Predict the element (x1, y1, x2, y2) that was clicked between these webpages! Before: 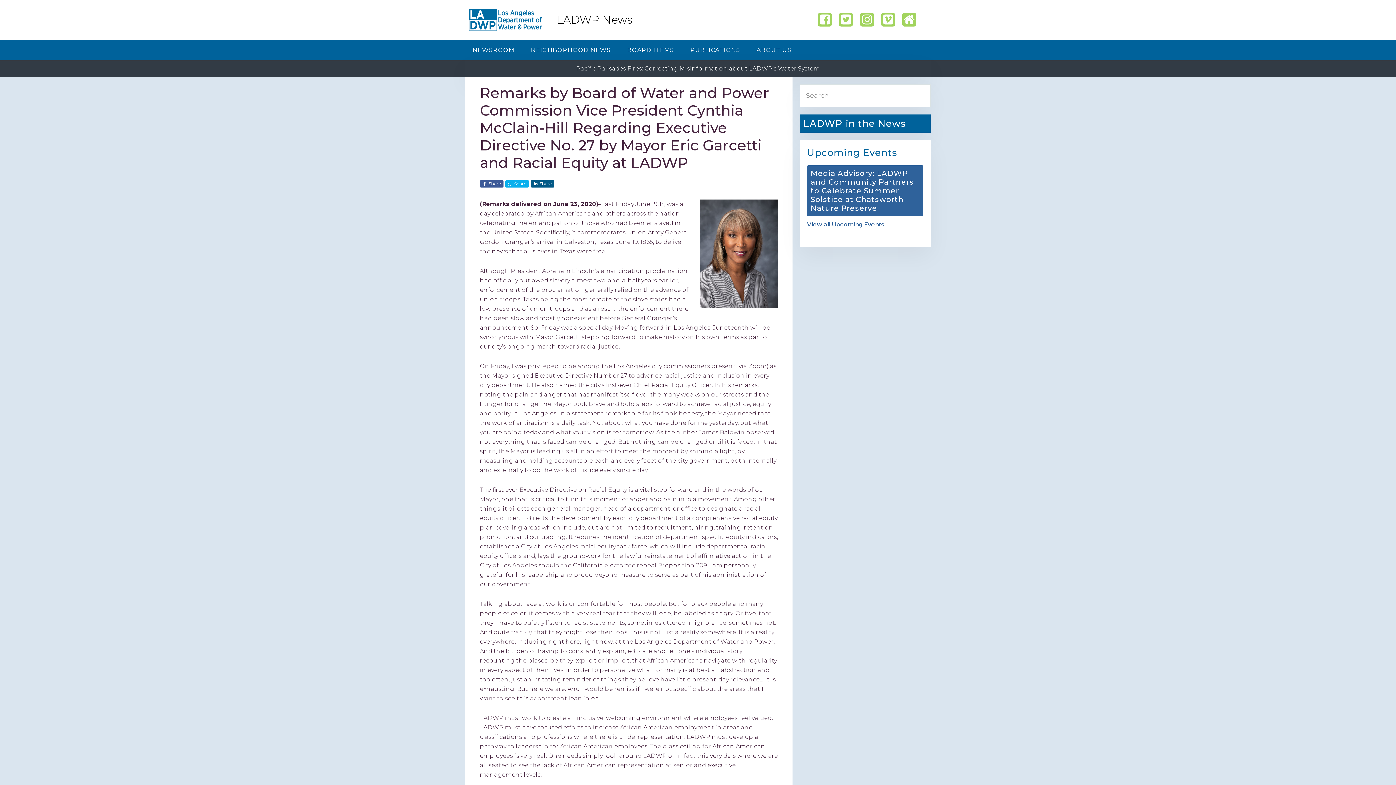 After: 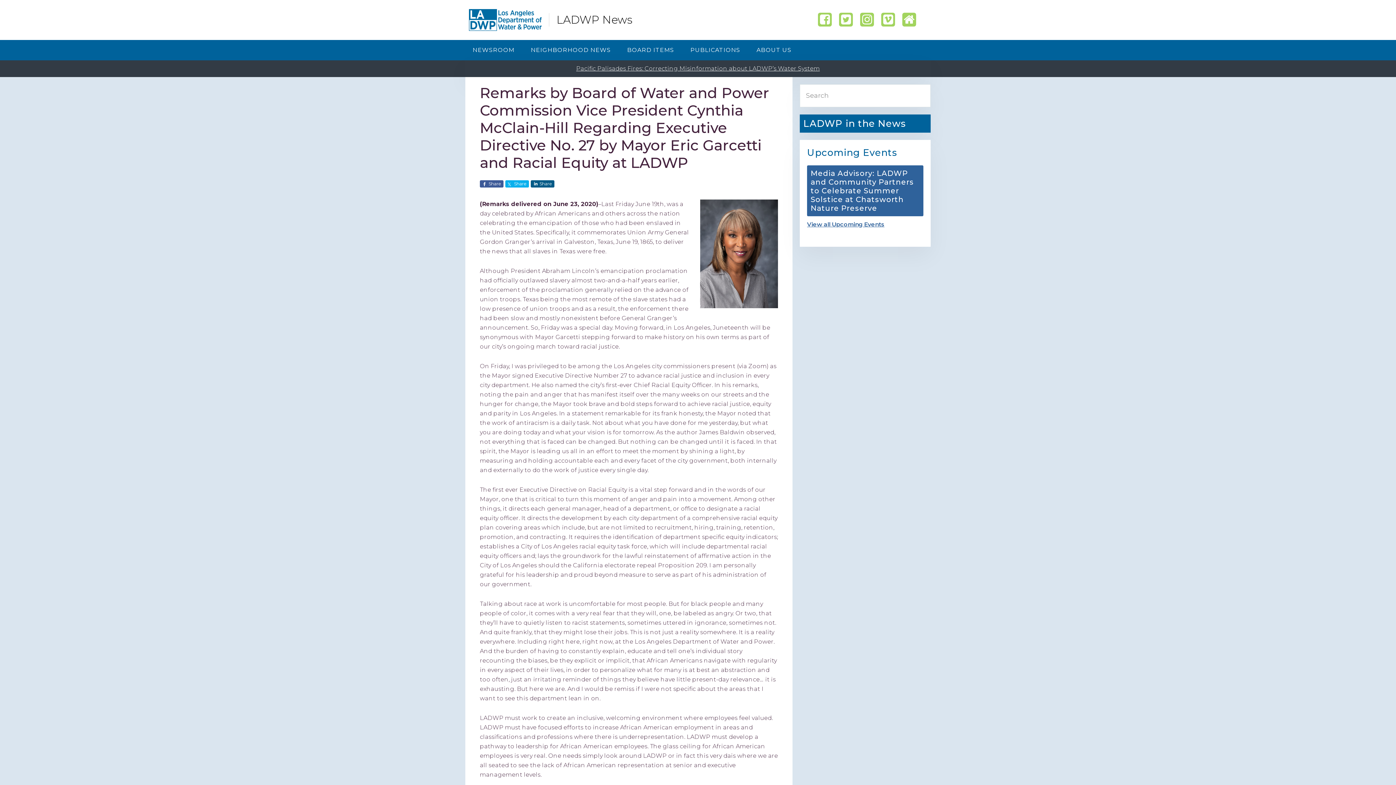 Action: label: Share bbox: (480, 180, 503, 187)